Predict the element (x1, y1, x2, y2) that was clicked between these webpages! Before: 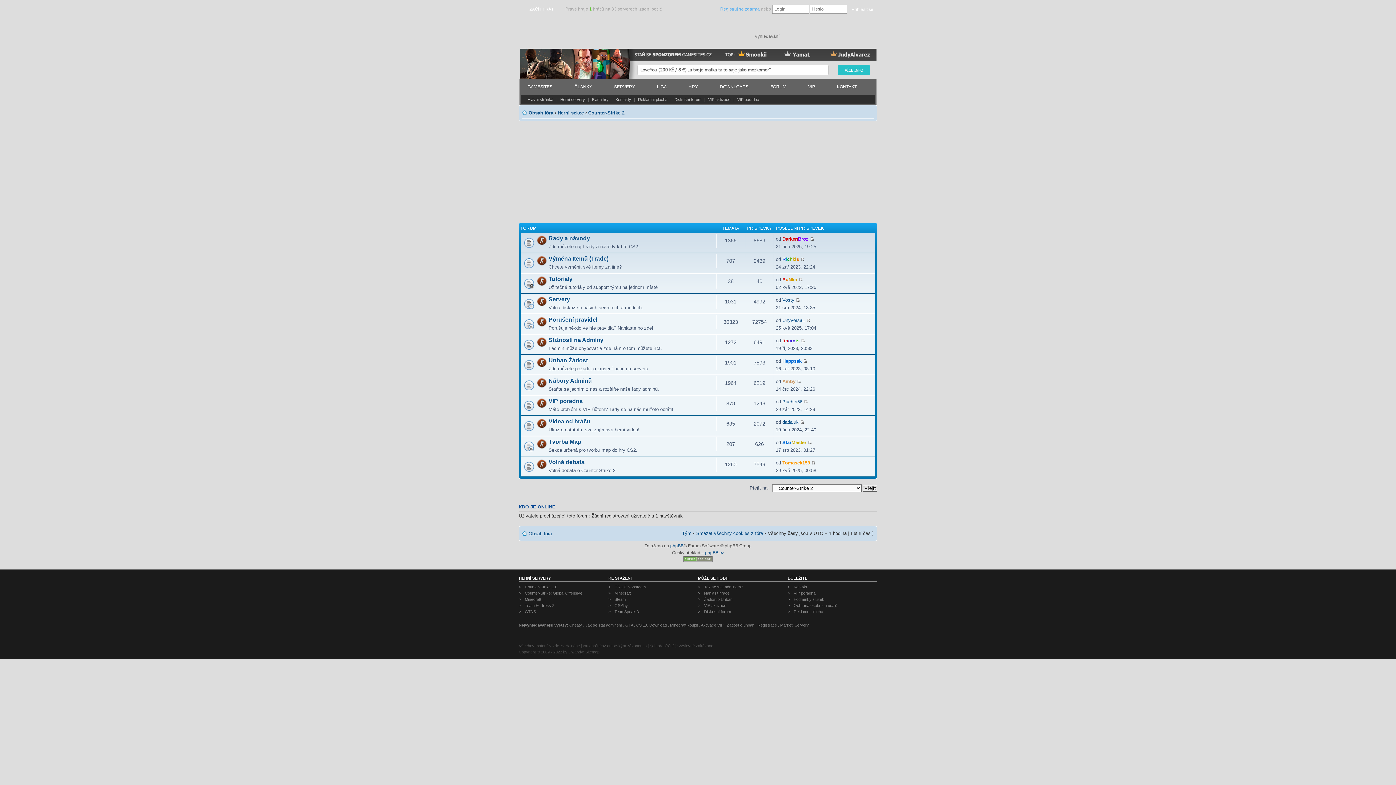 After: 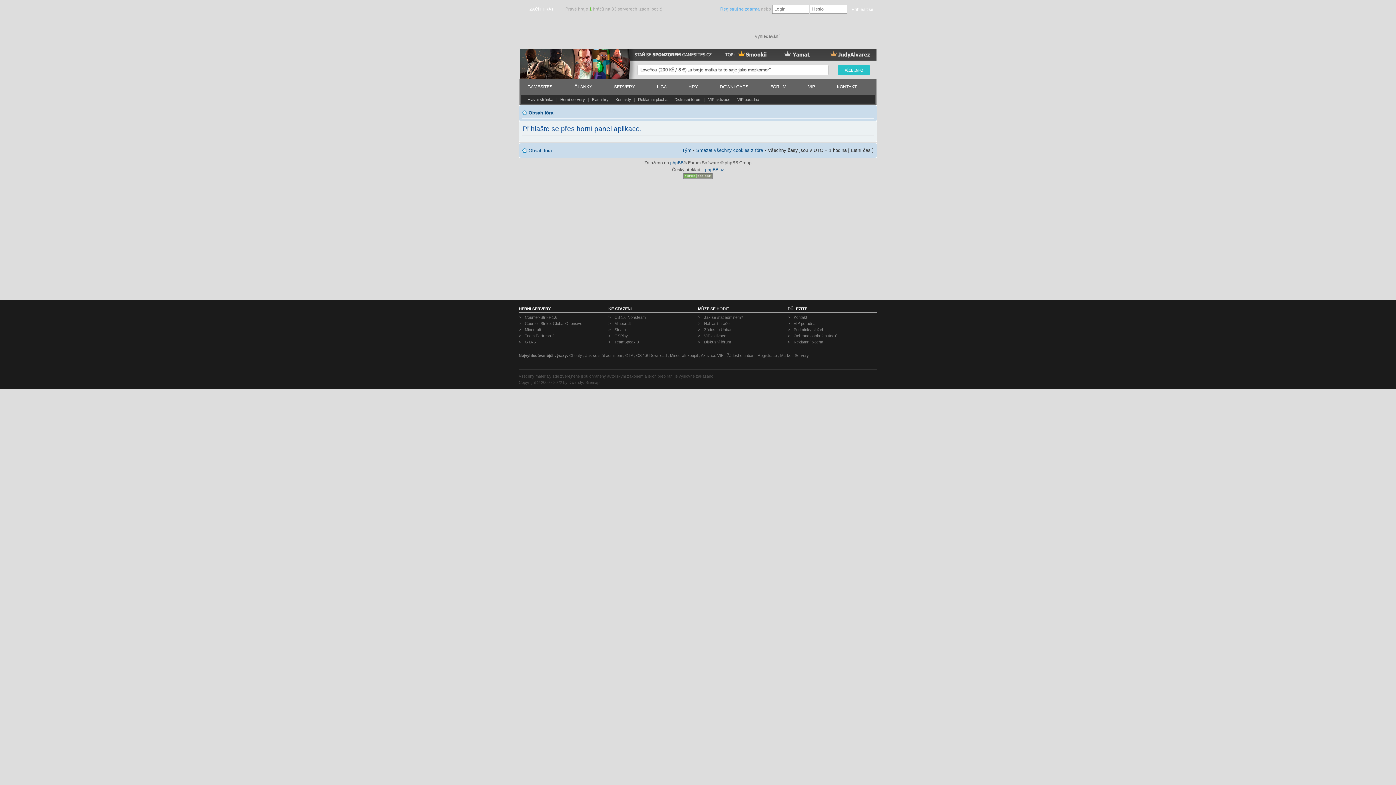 Action: bbox: (782, 460, 810, 465) label: Tomasek159